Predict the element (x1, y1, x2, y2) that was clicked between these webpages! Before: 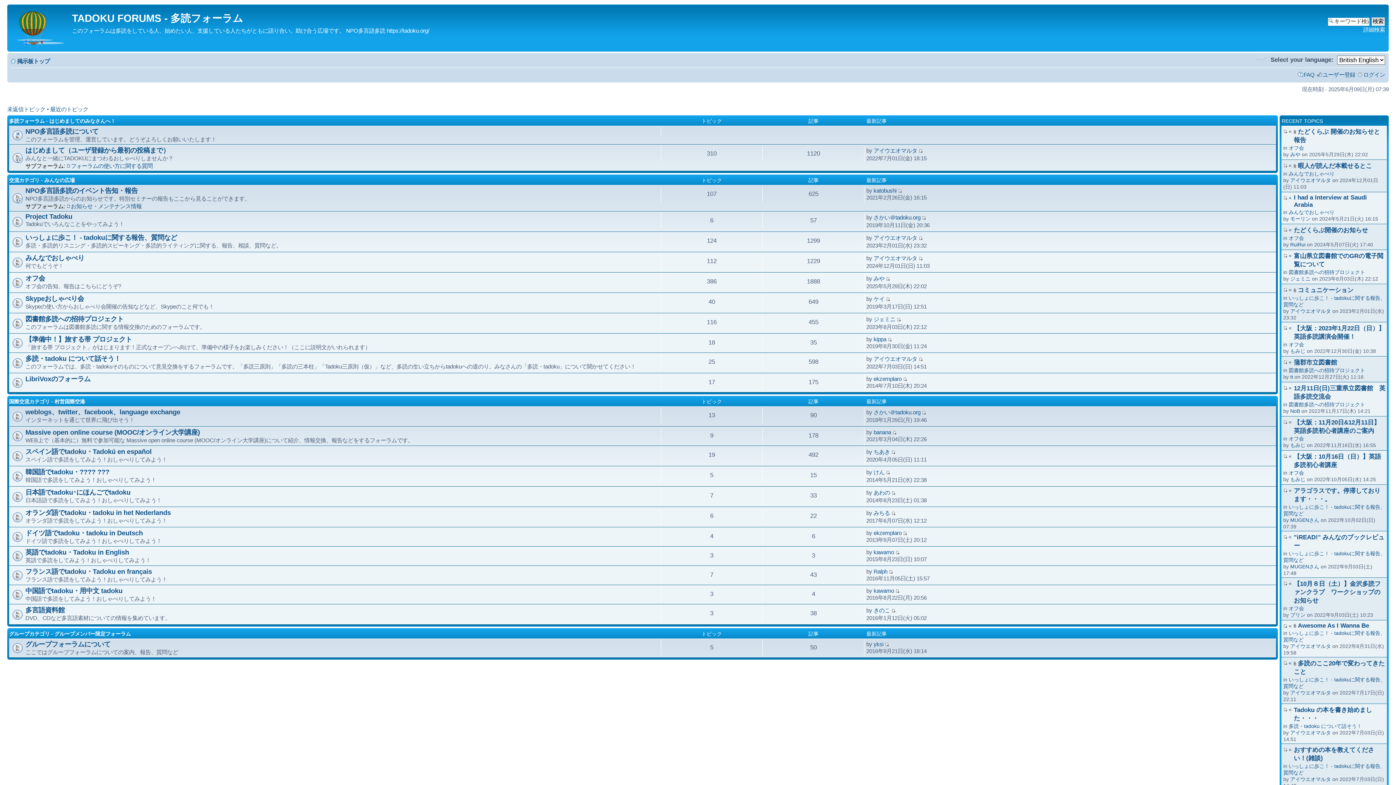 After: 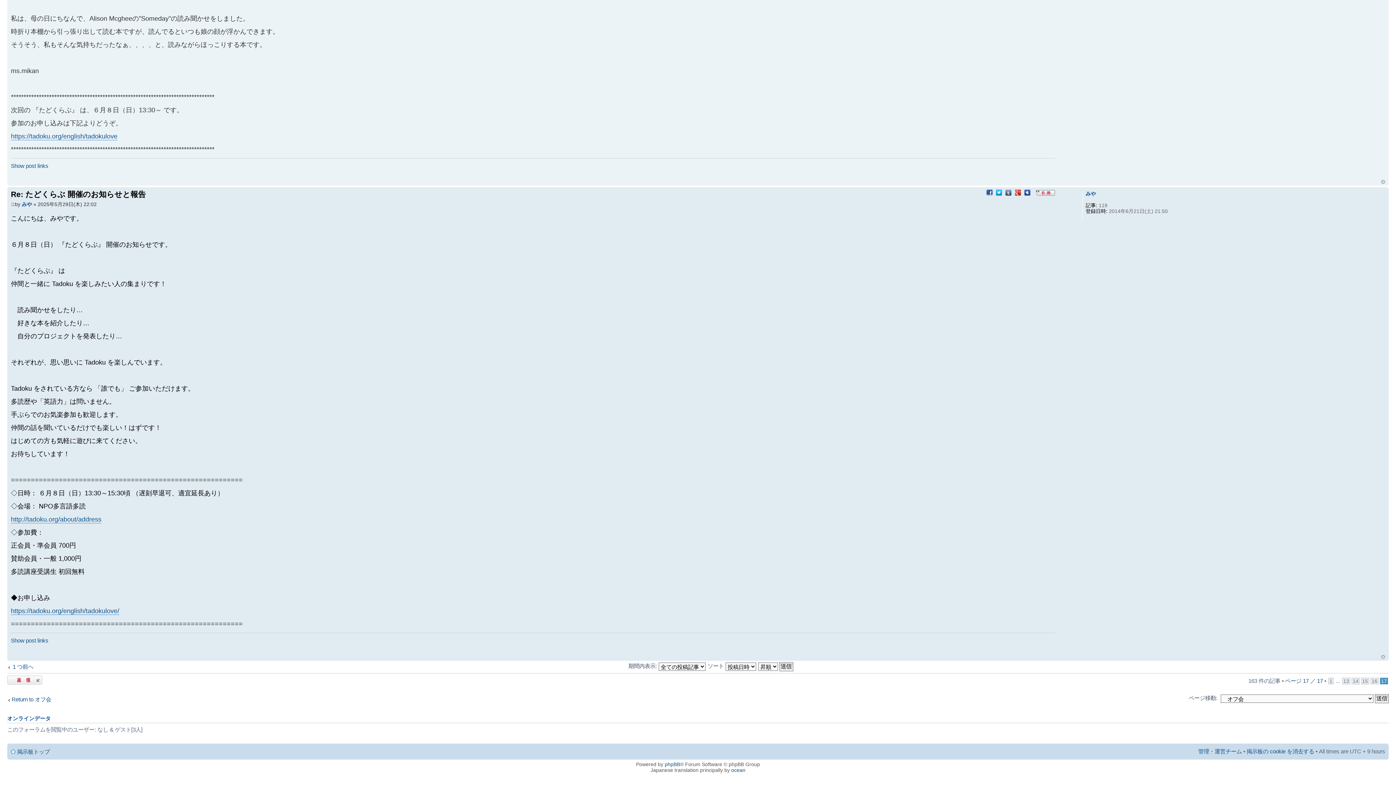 Action: bbox: (1283, 128, 1292, 134) label:  «